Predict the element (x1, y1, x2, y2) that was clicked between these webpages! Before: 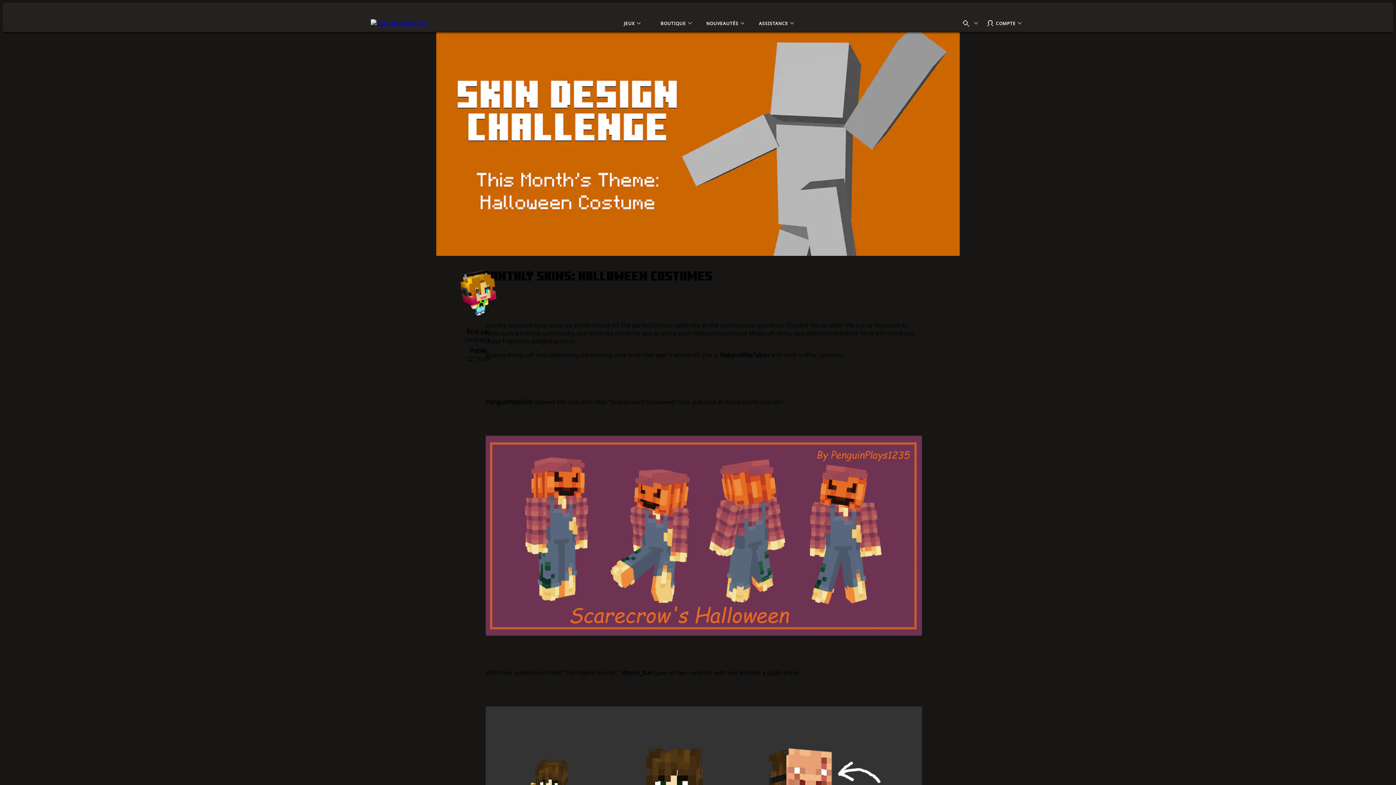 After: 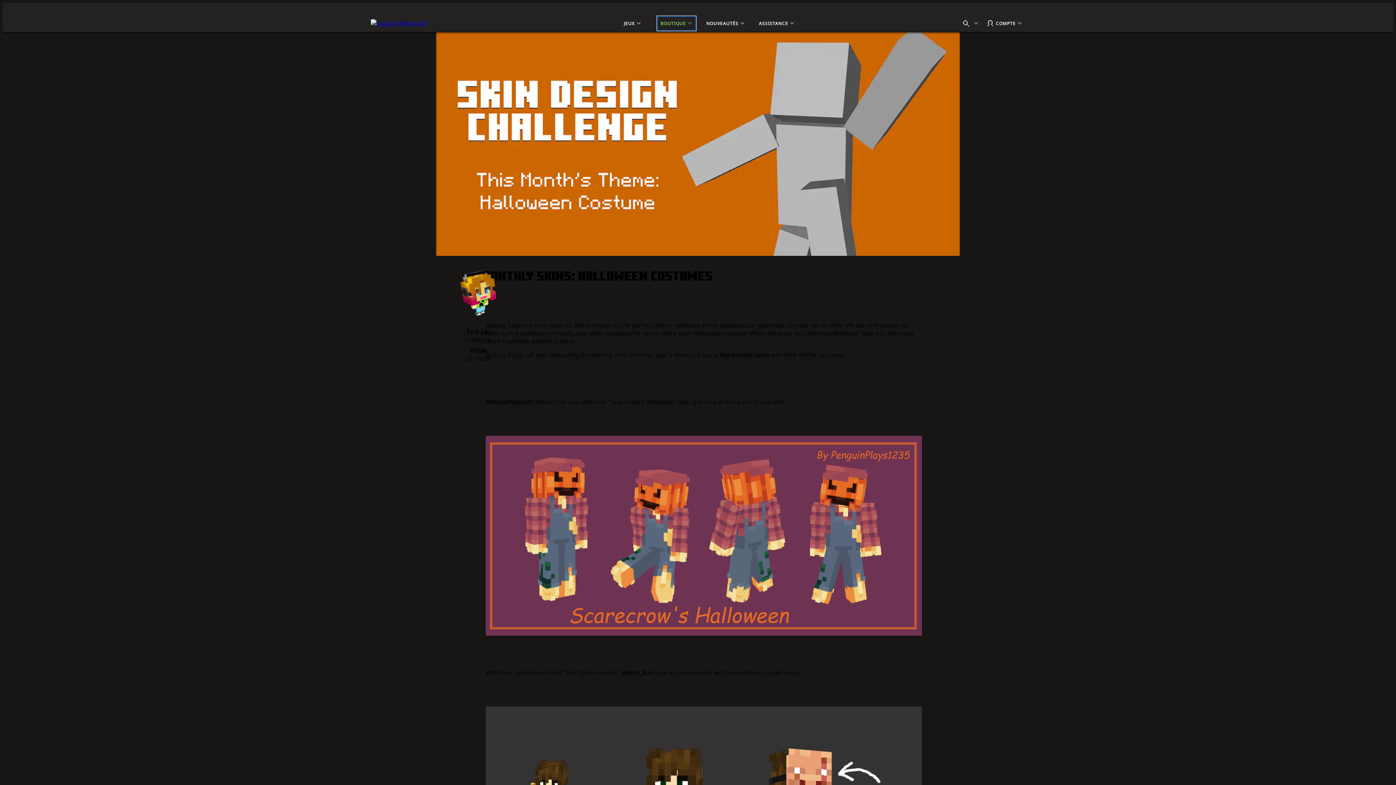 Action: bbox: (657, 16, 695, 30) label: Boutique